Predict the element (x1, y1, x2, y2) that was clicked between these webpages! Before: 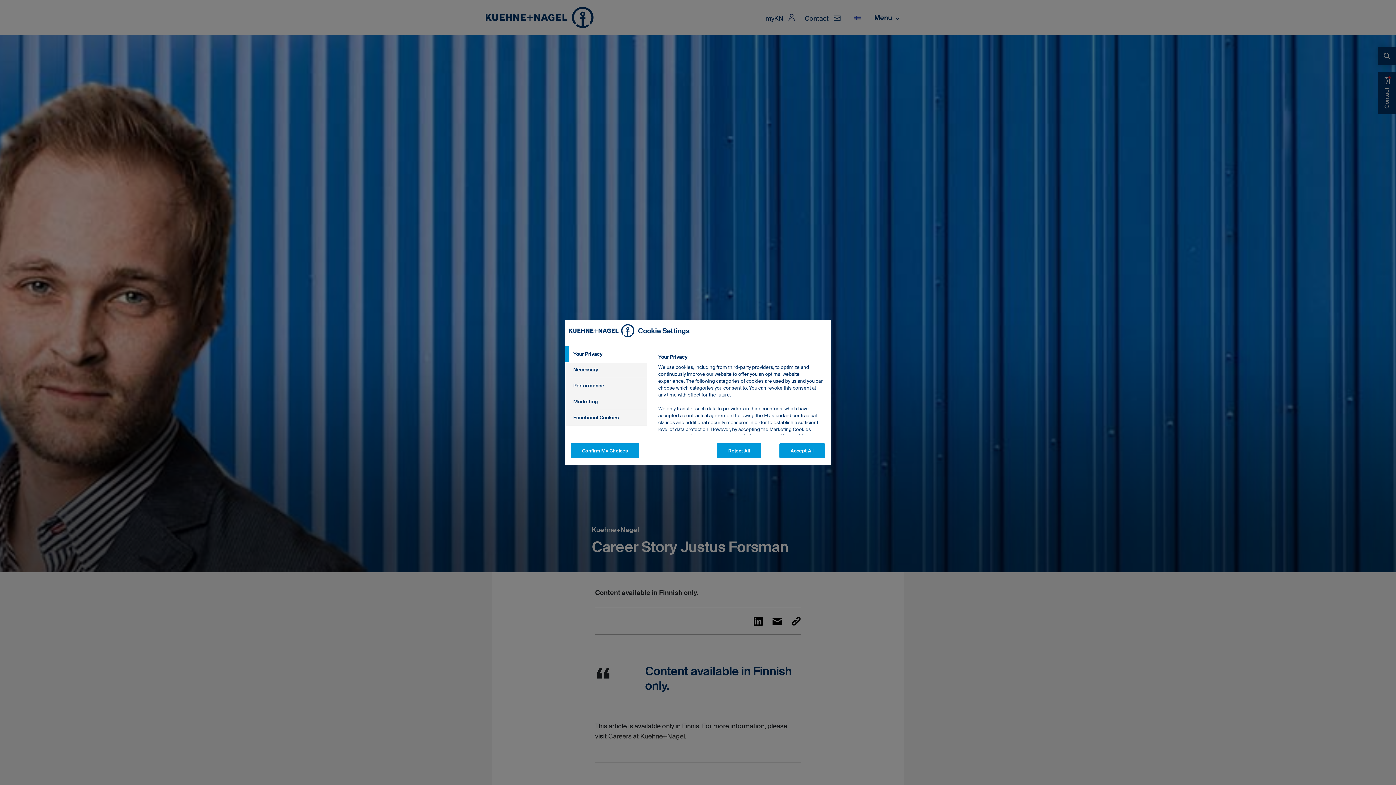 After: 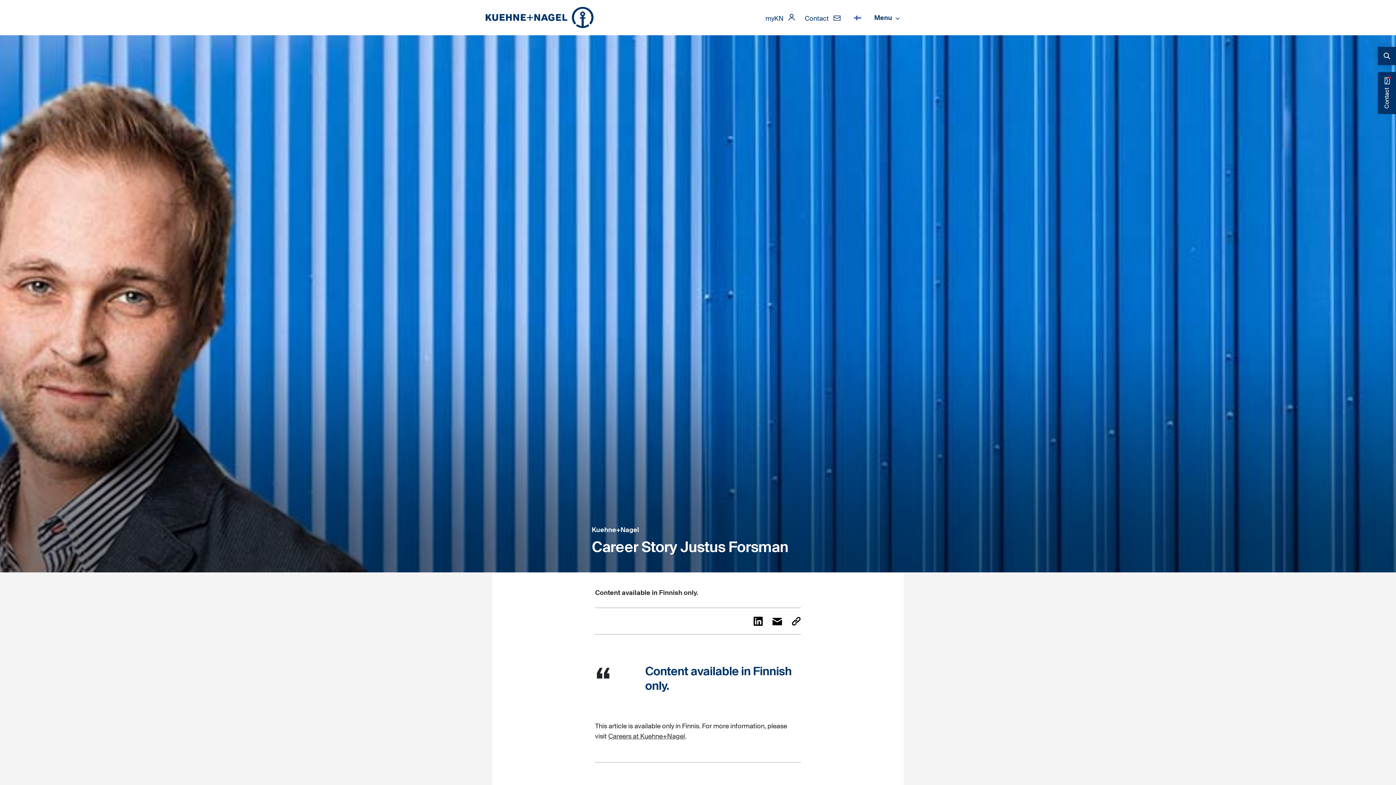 Action: label: Reject All bbox: (717, 443, 761, 458)